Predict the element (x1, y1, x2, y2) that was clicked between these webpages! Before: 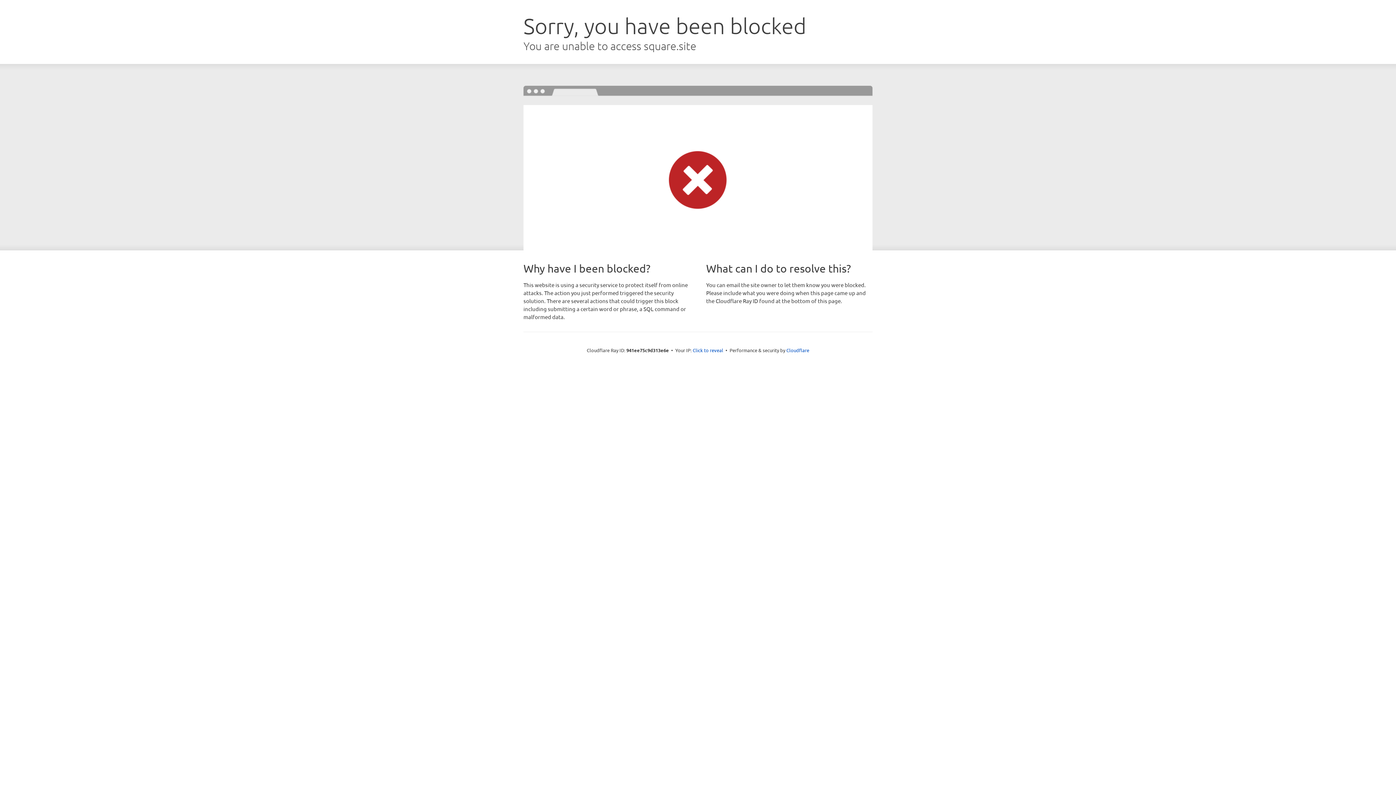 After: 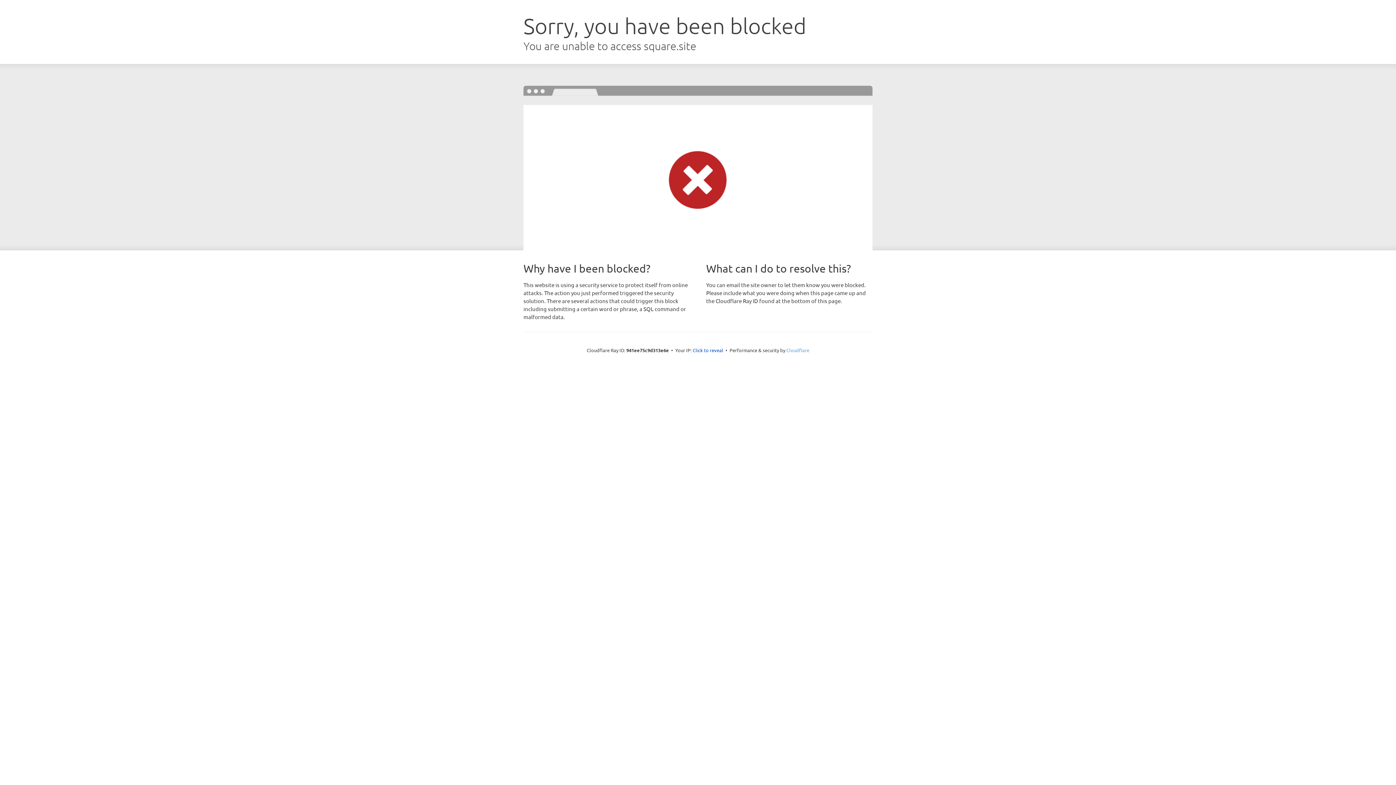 Action: label: Cloudflare bbox: (786, 347, 809, 353)